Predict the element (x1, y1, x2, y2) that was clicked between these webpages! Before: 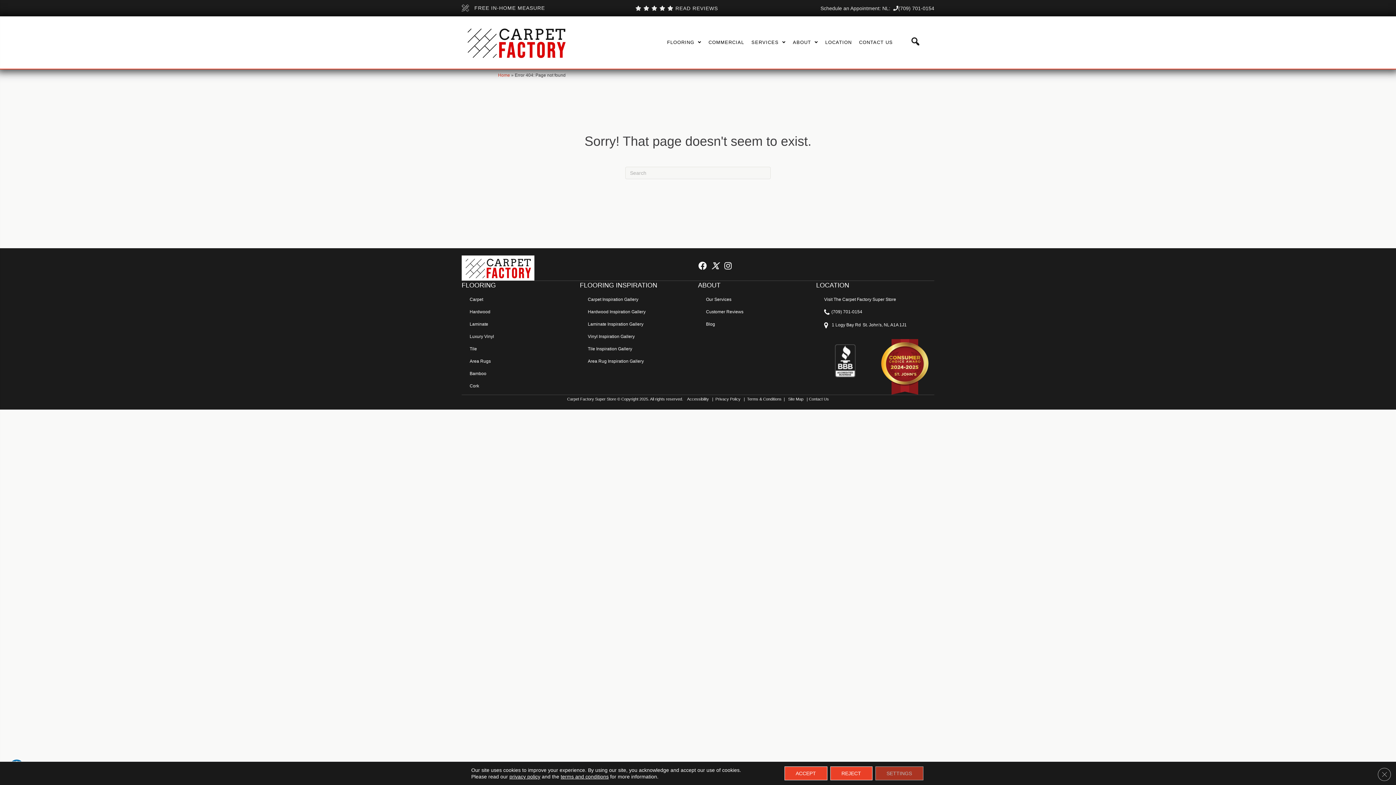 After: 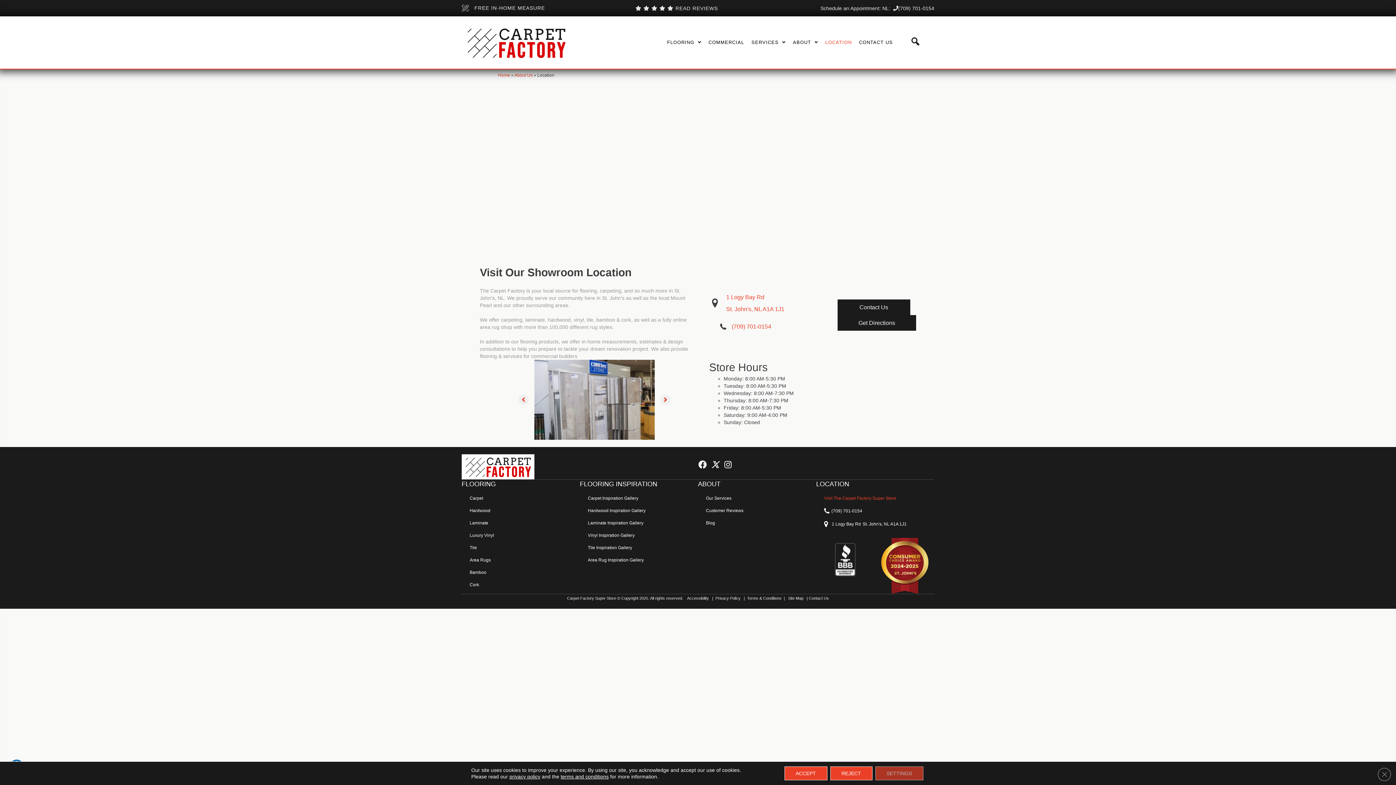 Action: label: Visit The Carpet Factory Super Store bbox: (816, 293, 904, 305)